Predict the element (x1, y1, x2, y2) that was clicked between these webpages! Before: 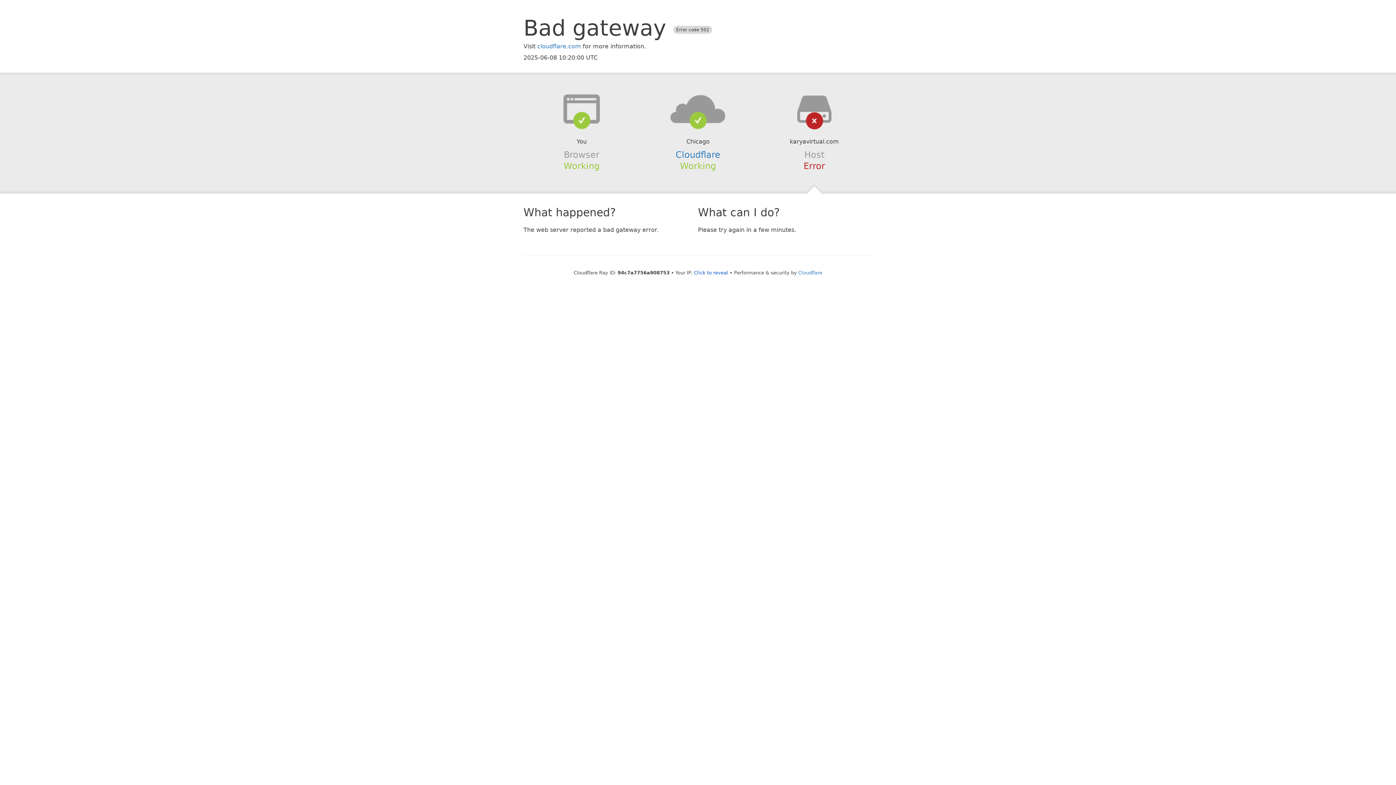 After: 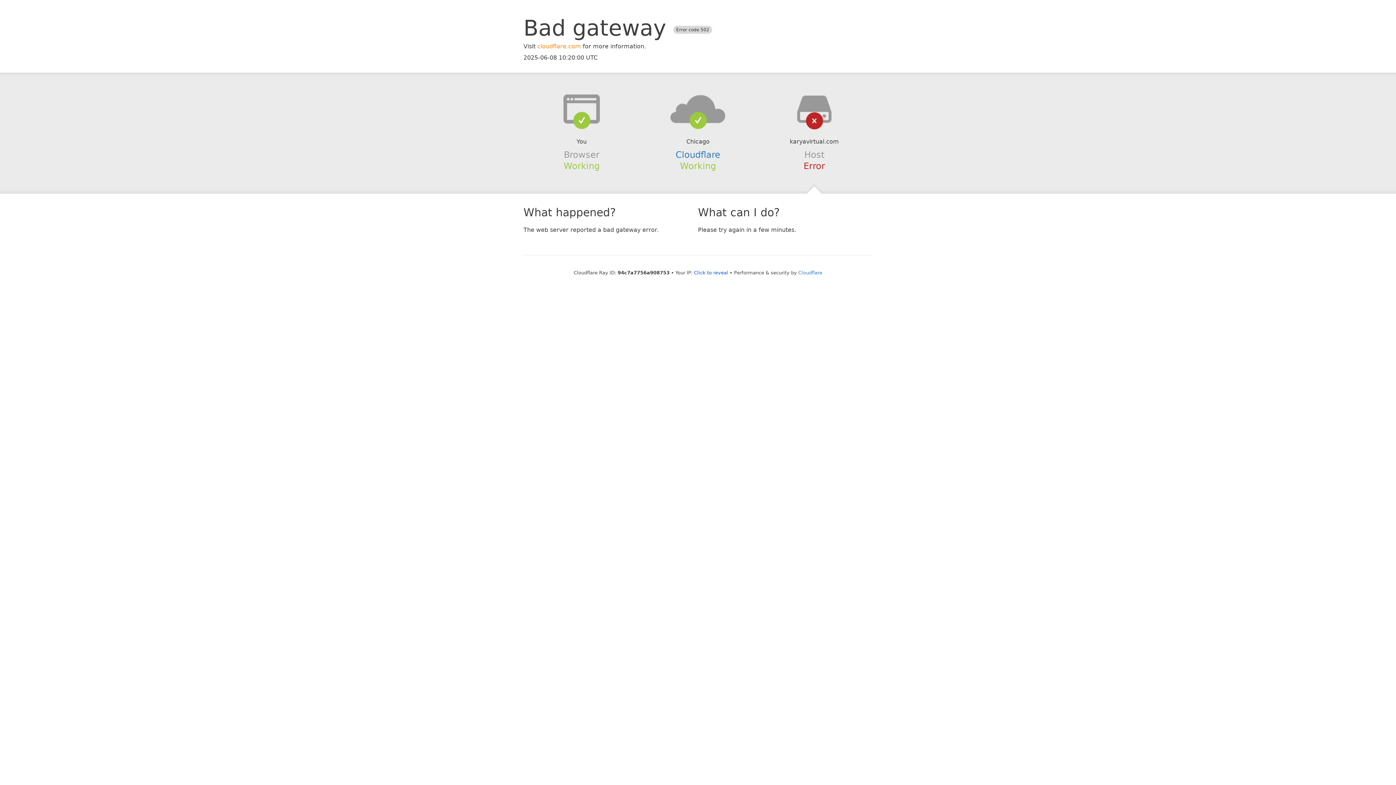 Action: label: cloudflare.com bbox: (537, 42, 581, 49)